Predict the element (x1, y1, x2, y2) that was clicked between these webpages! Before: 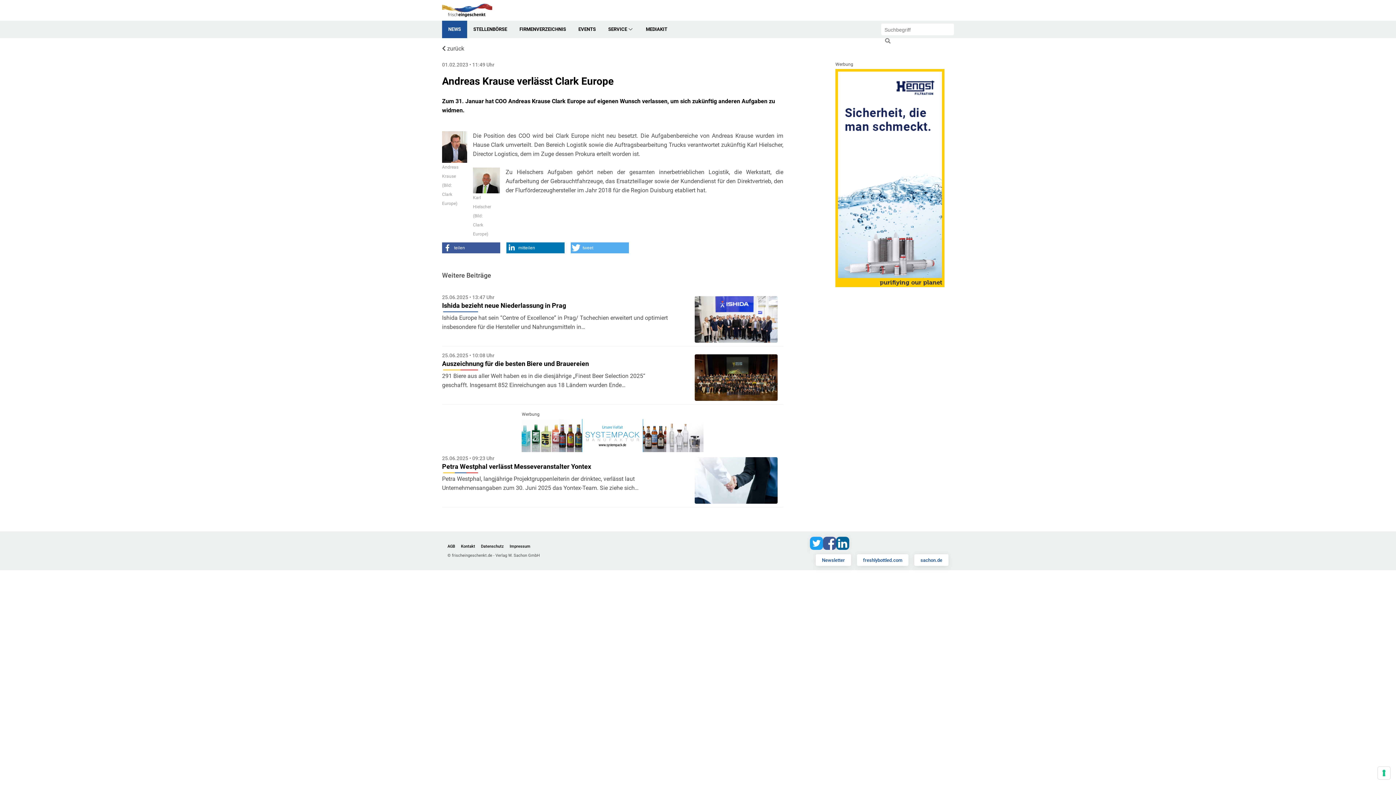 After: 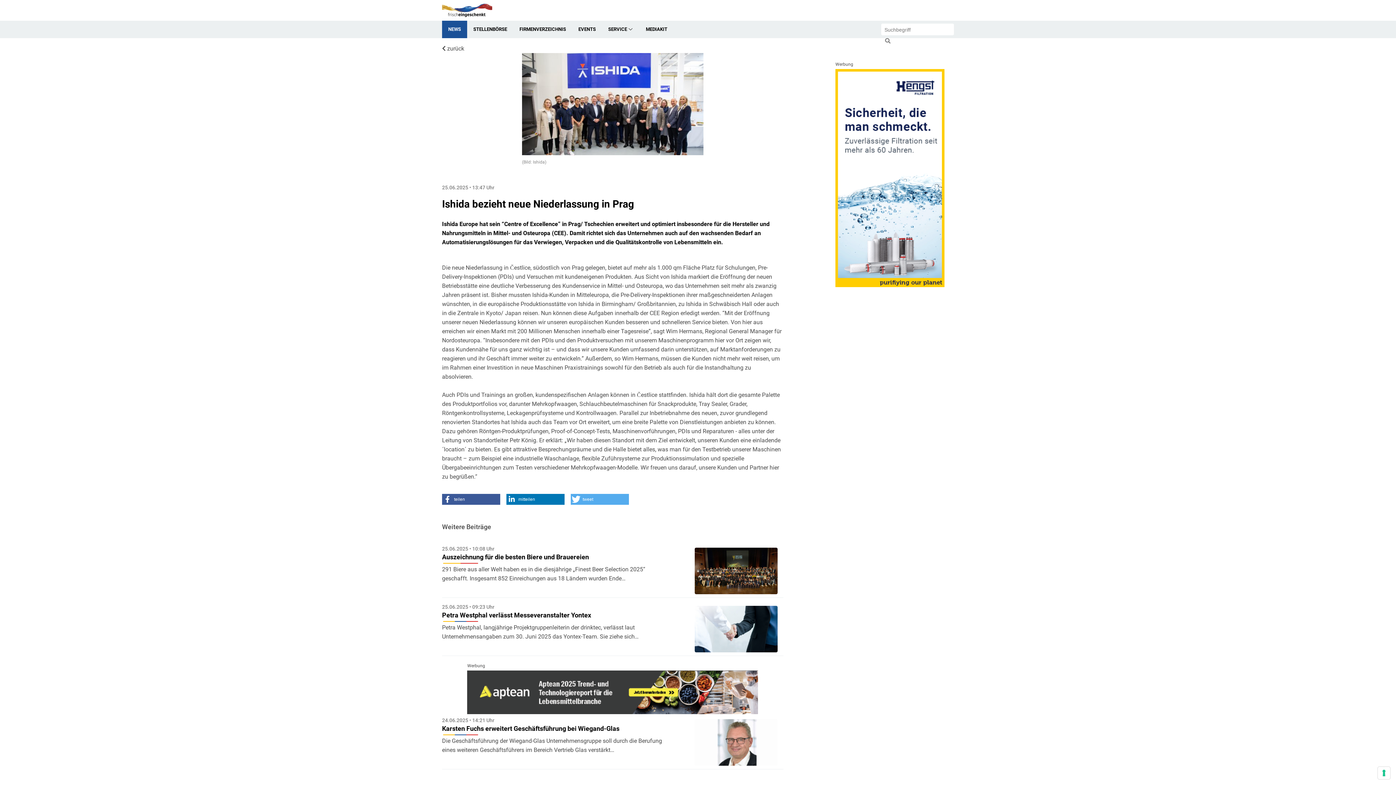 Action: label: Ishida Europe hat sein “Centre of Excellence” in Prag/ Tschechien erweitert und optimiert insbesondere für die Hersteller und Nahrungsmitteln in… bbox: (442, 313, 669, 331)